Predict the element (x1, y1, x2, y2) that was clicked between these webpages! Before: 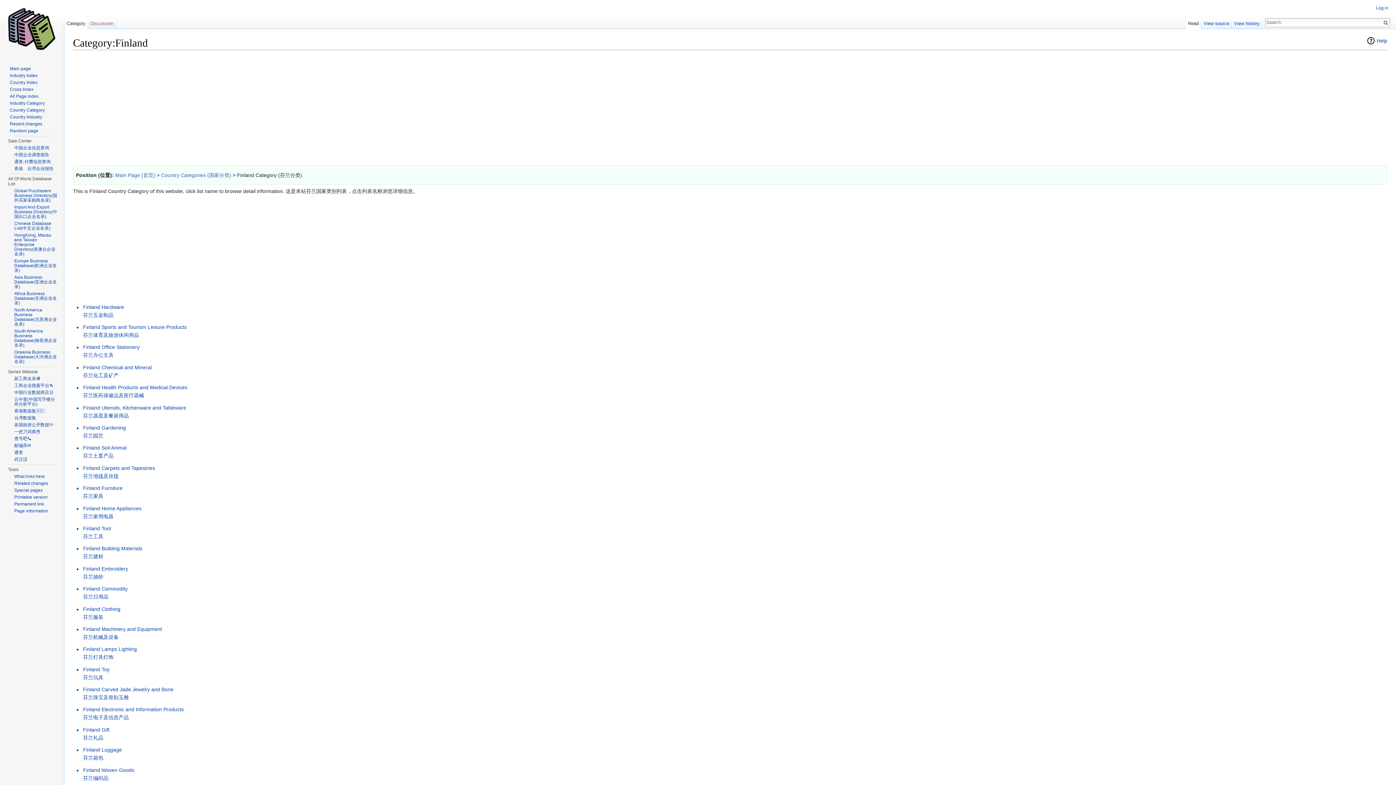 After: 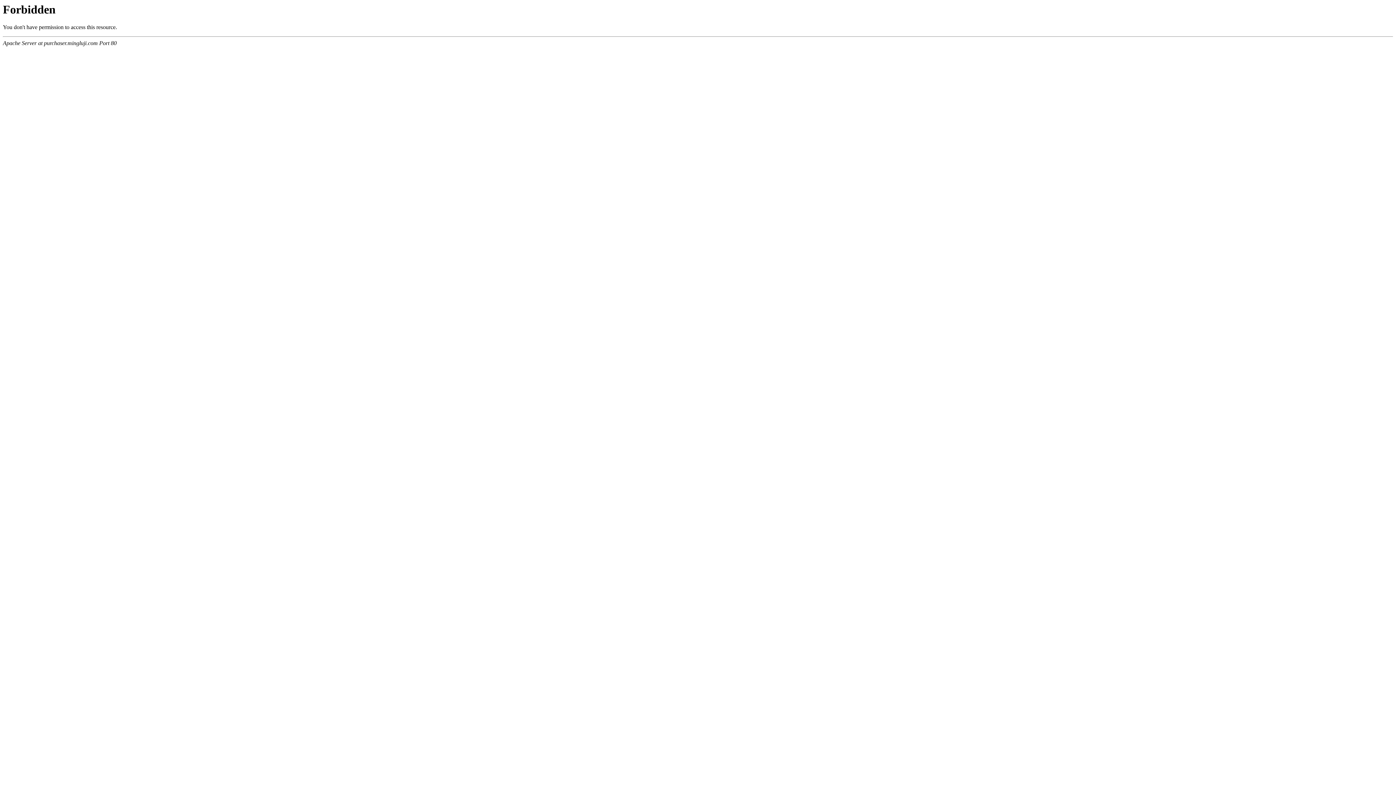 Action: label: Permanent link bbox: (14, 501, 44, 506)